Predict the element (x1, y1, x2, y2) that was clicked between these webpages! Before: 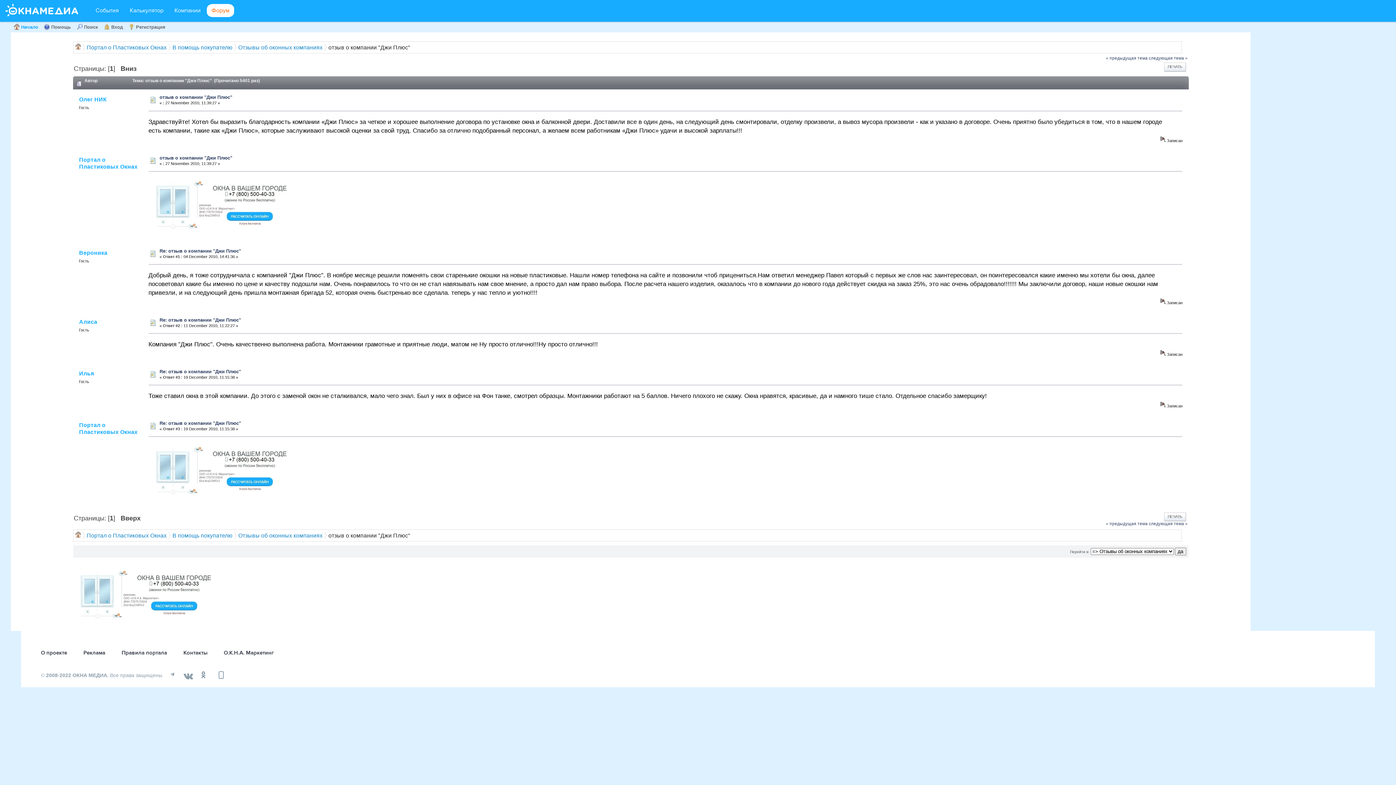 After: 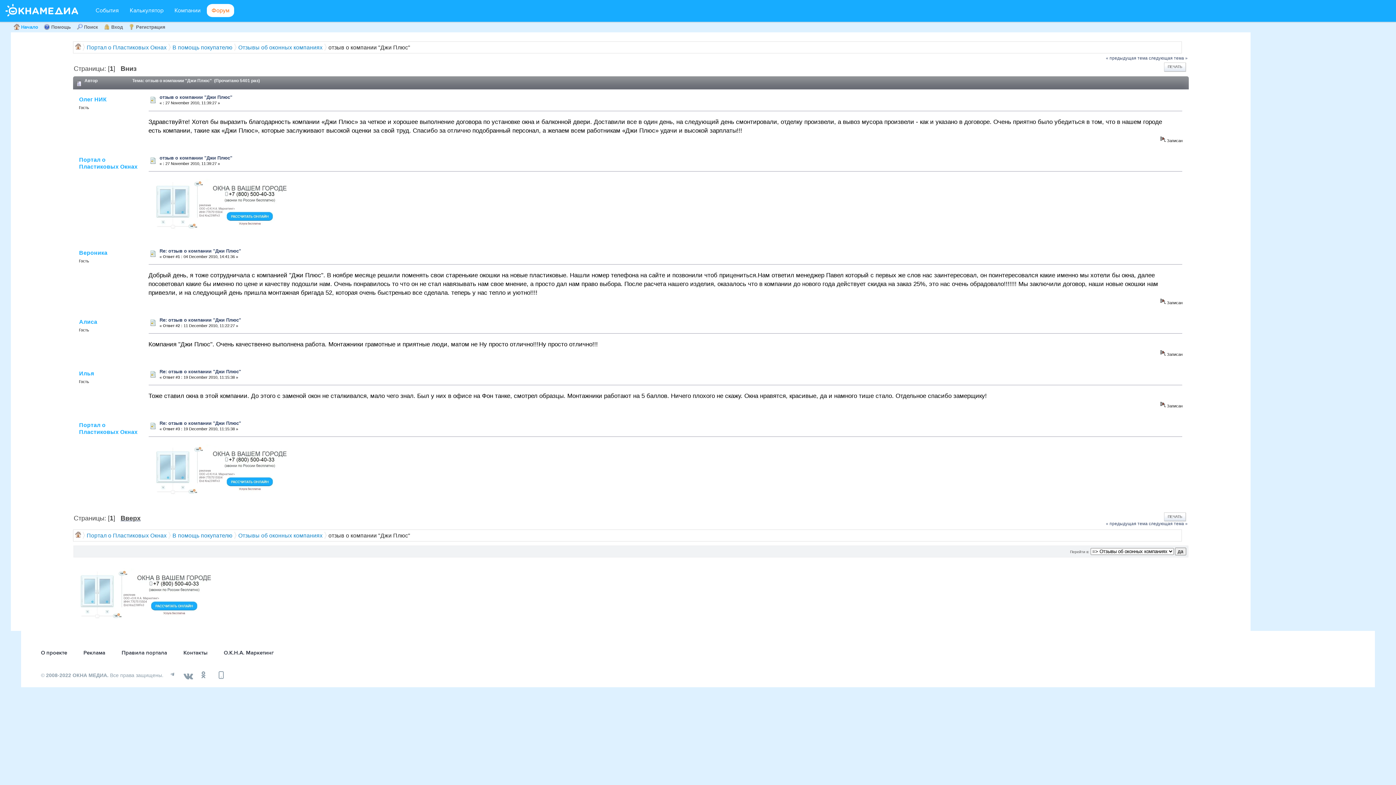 Action: bbox: (120, 515, 140, 522) label: Вверх